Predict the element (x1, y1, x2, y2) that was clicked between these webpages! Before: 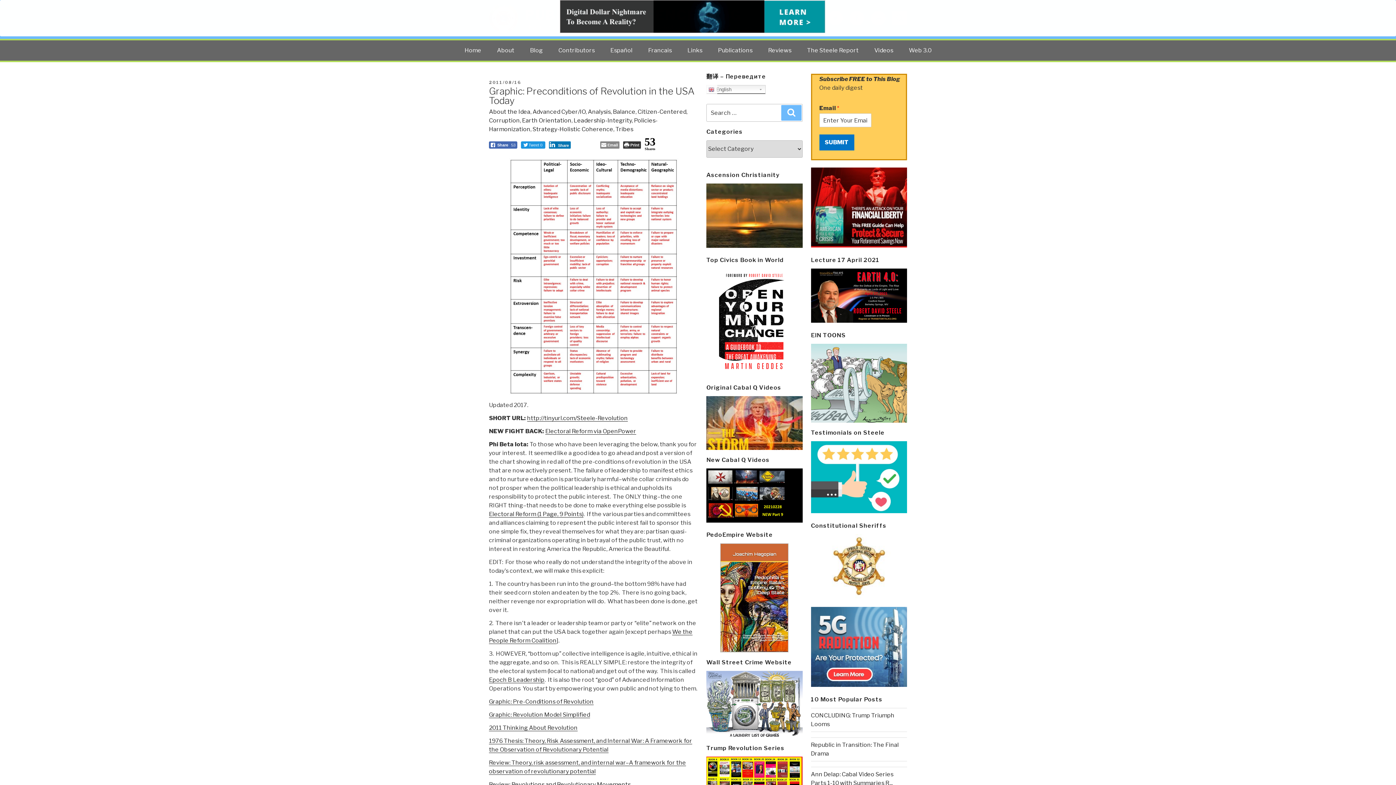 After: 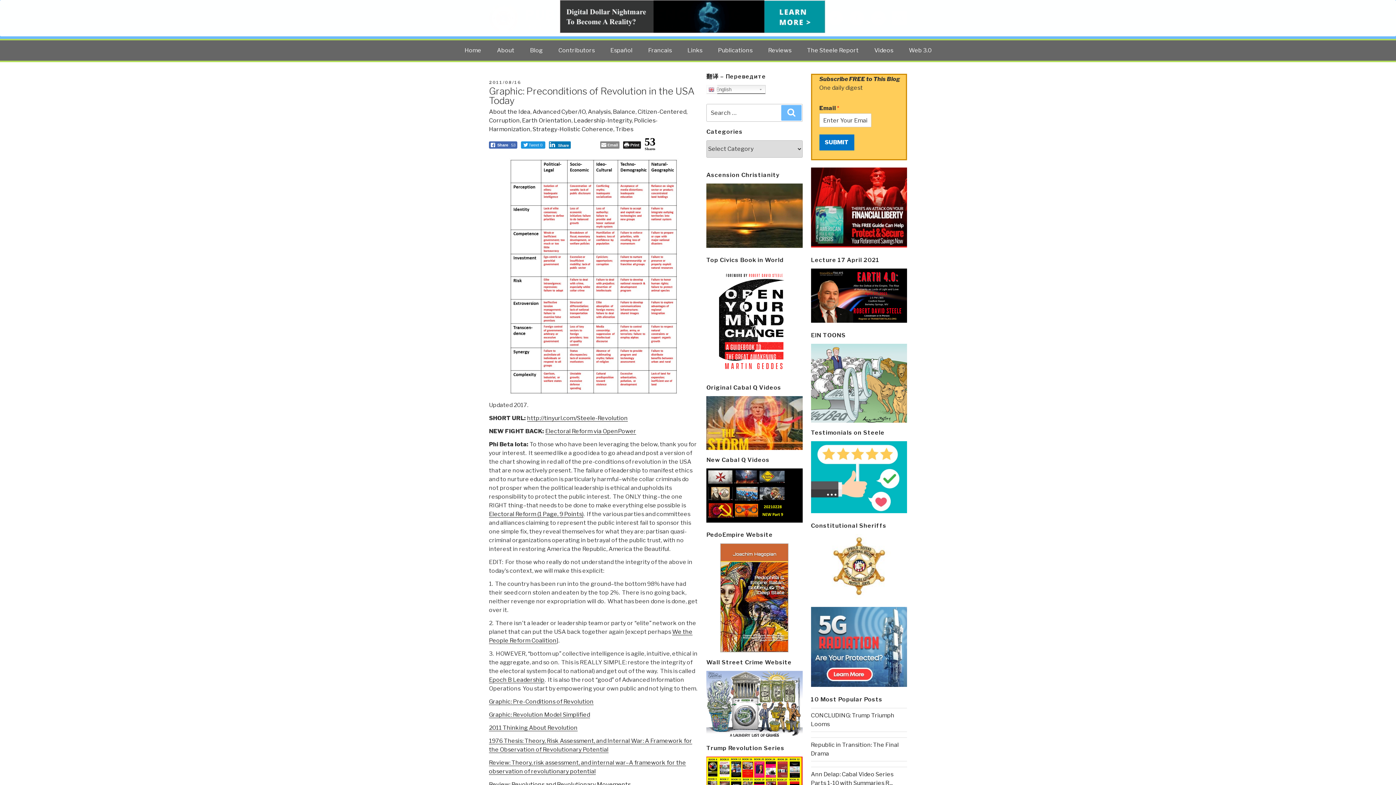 Action: bbox: (623, 141, 641, 148) label: Print